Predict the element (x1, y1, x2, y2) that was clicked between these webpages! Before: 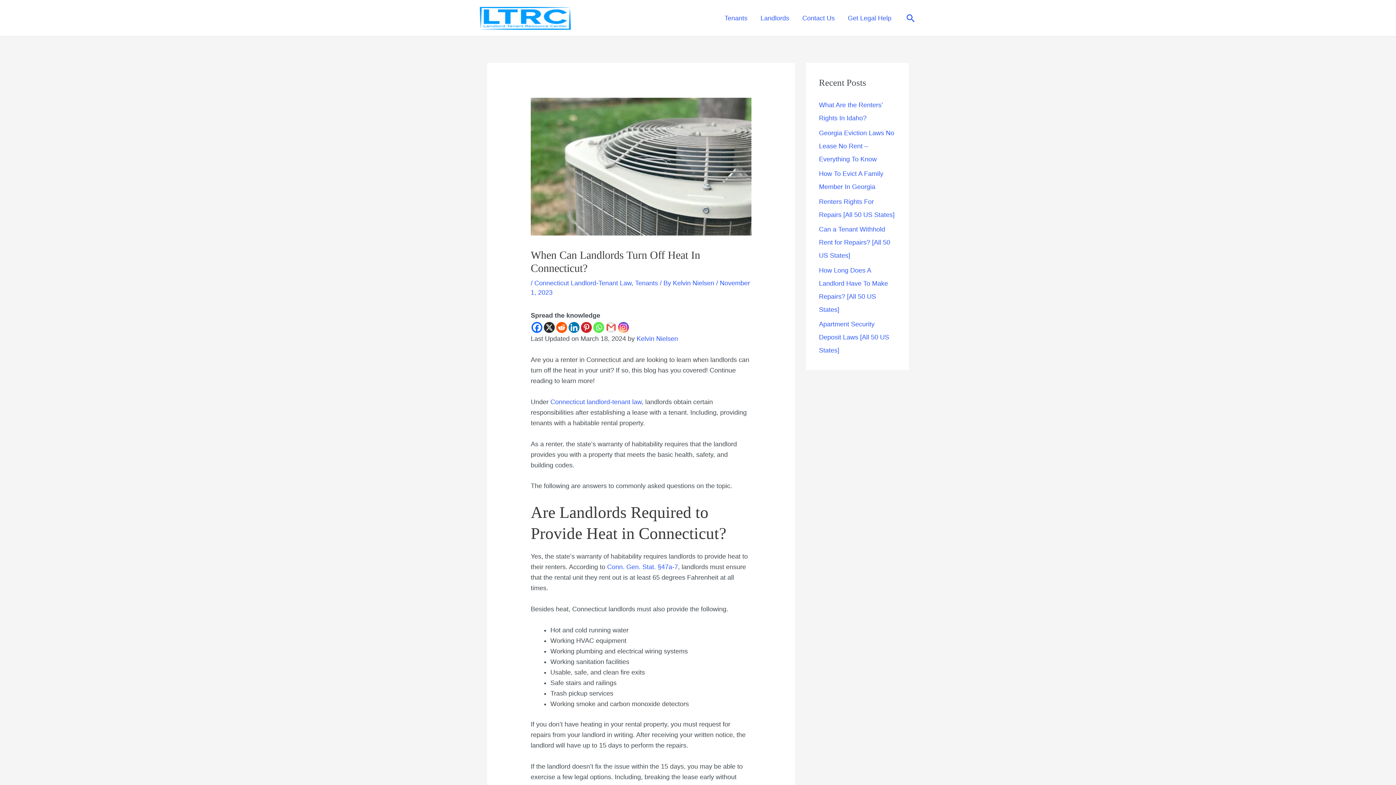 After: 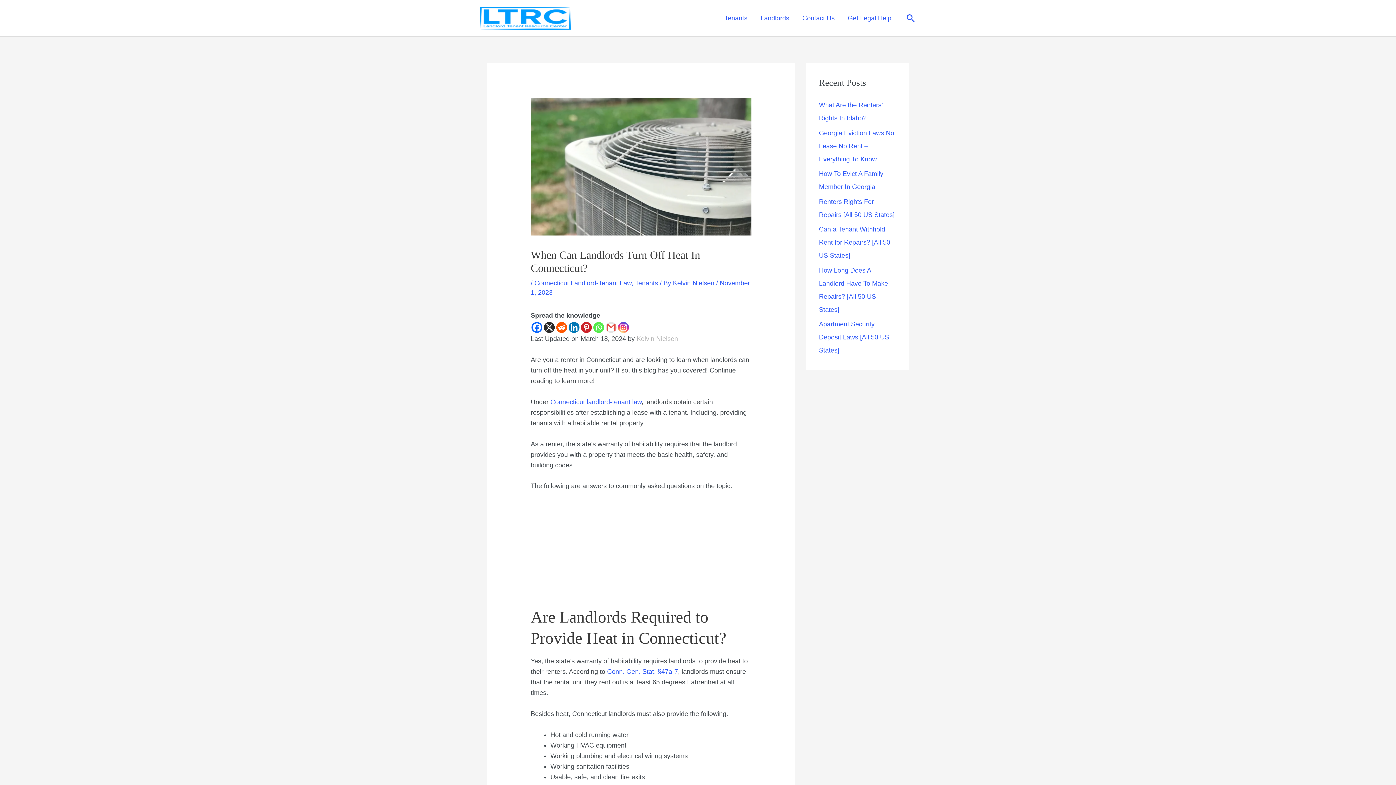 Action: bbox: (636, 335, 678, 342) label: Kelvin Nielsen